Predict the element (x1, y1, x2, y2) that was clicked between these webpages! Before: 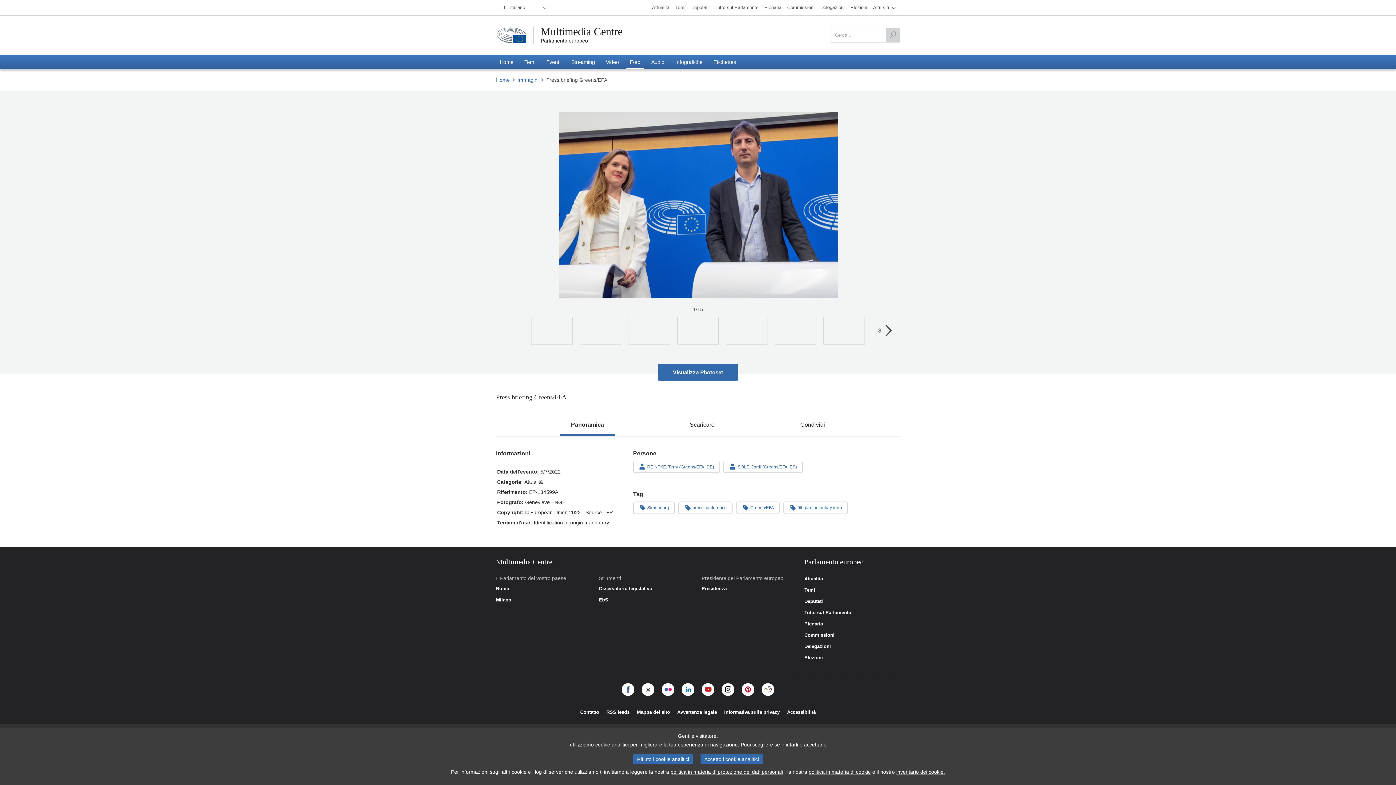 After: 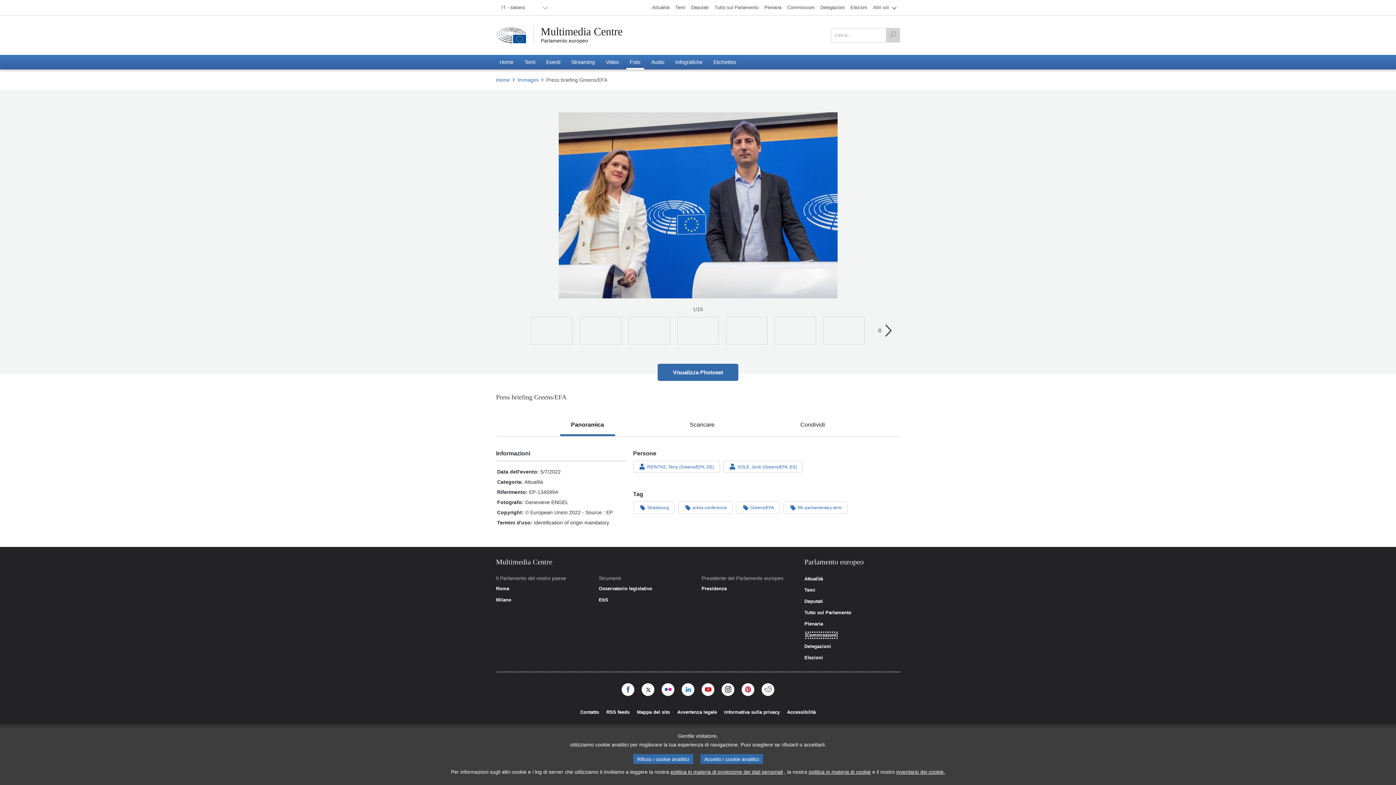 Action: label: Commissioni bbox: (804, 632, 834, 638)